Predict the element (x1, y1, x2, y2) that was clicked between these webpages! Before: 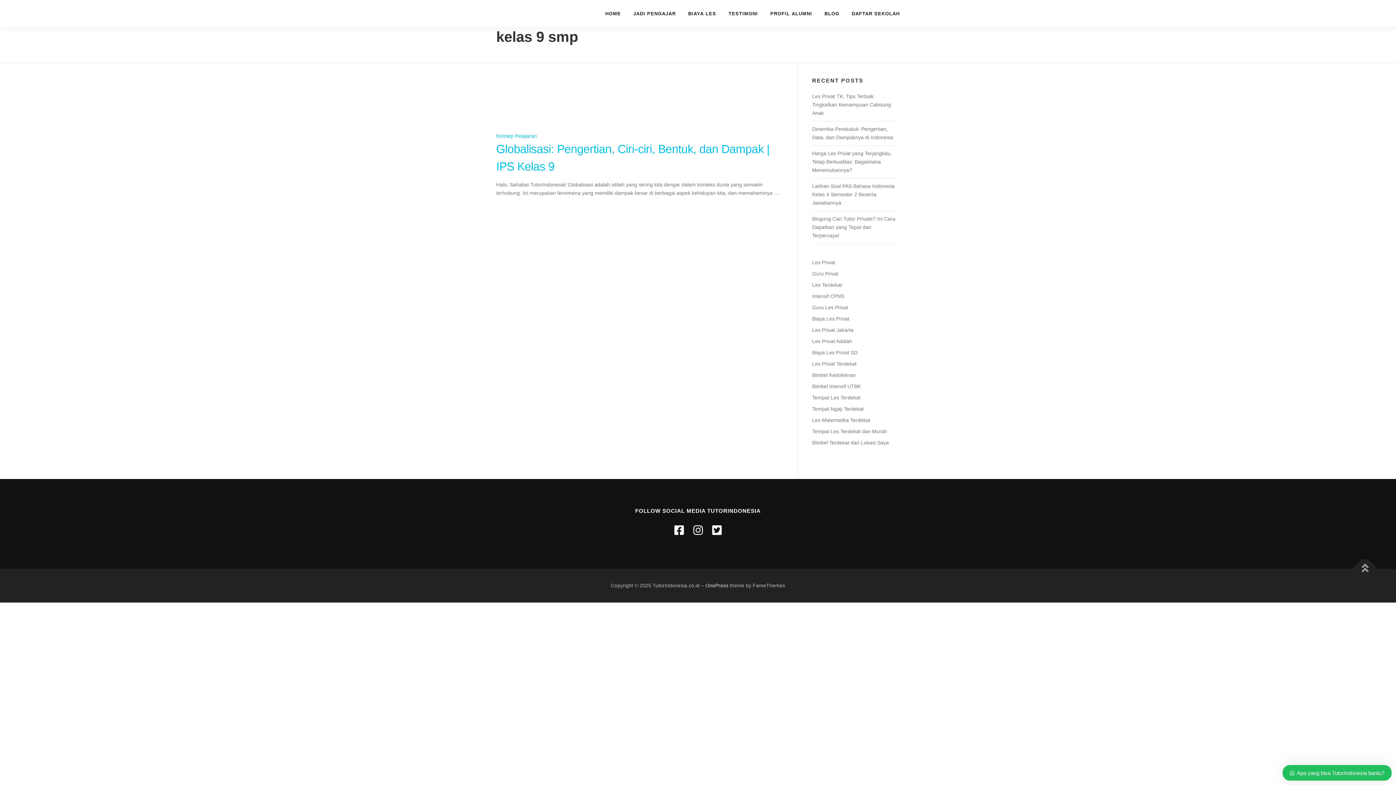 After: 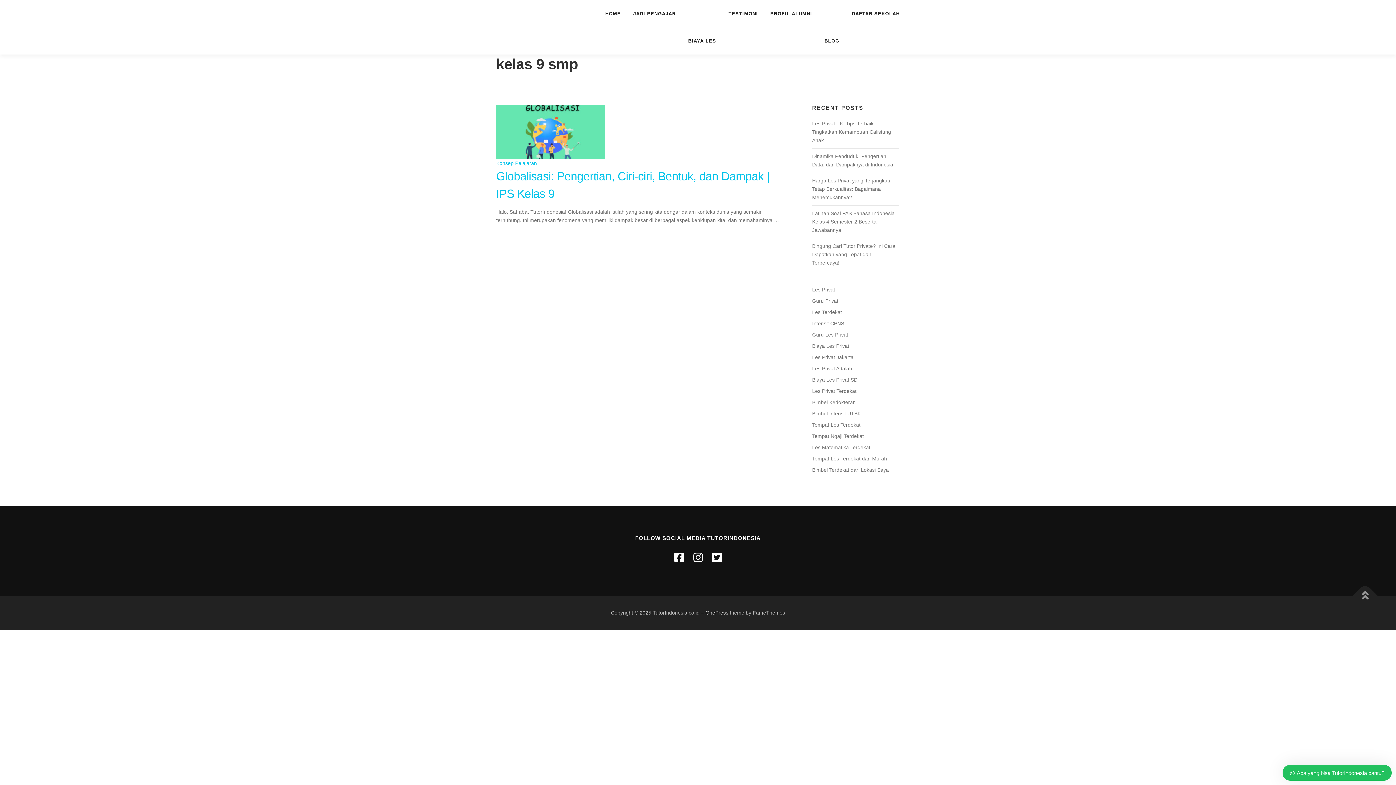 Action: bbox: (674, 524, 684, 536)